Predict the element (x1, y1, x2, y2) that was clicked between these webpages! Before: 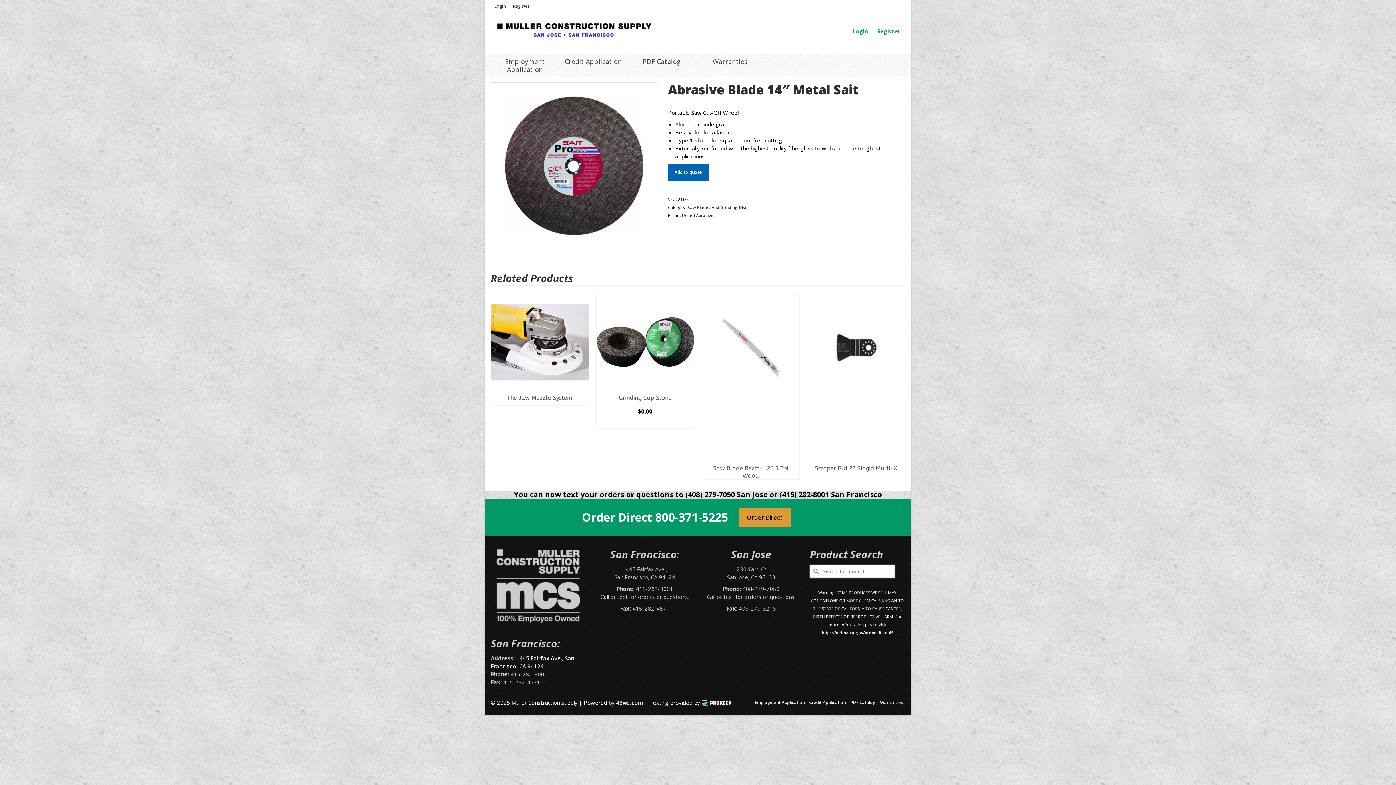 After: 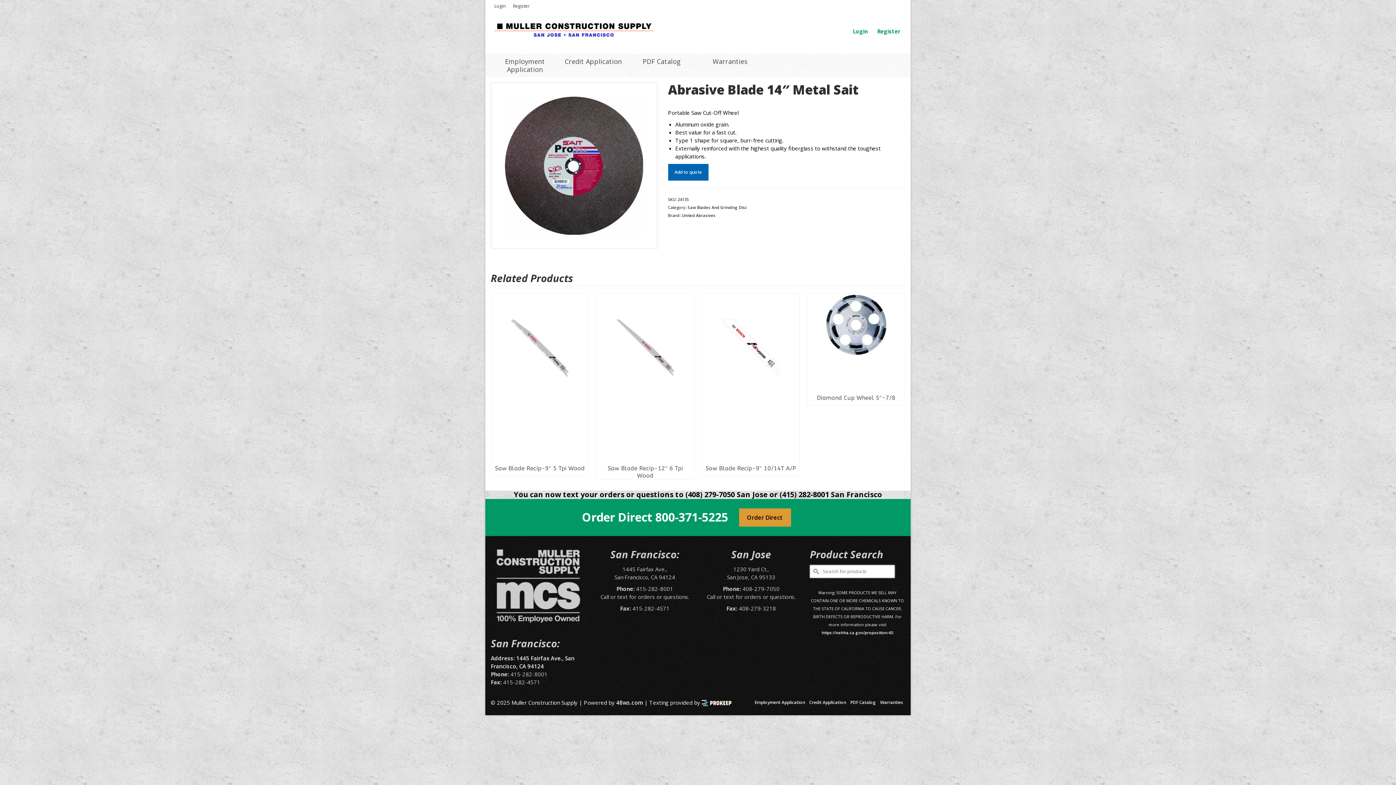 Action: bbox: (655, 509, 728, 524) label: 800-371-5225